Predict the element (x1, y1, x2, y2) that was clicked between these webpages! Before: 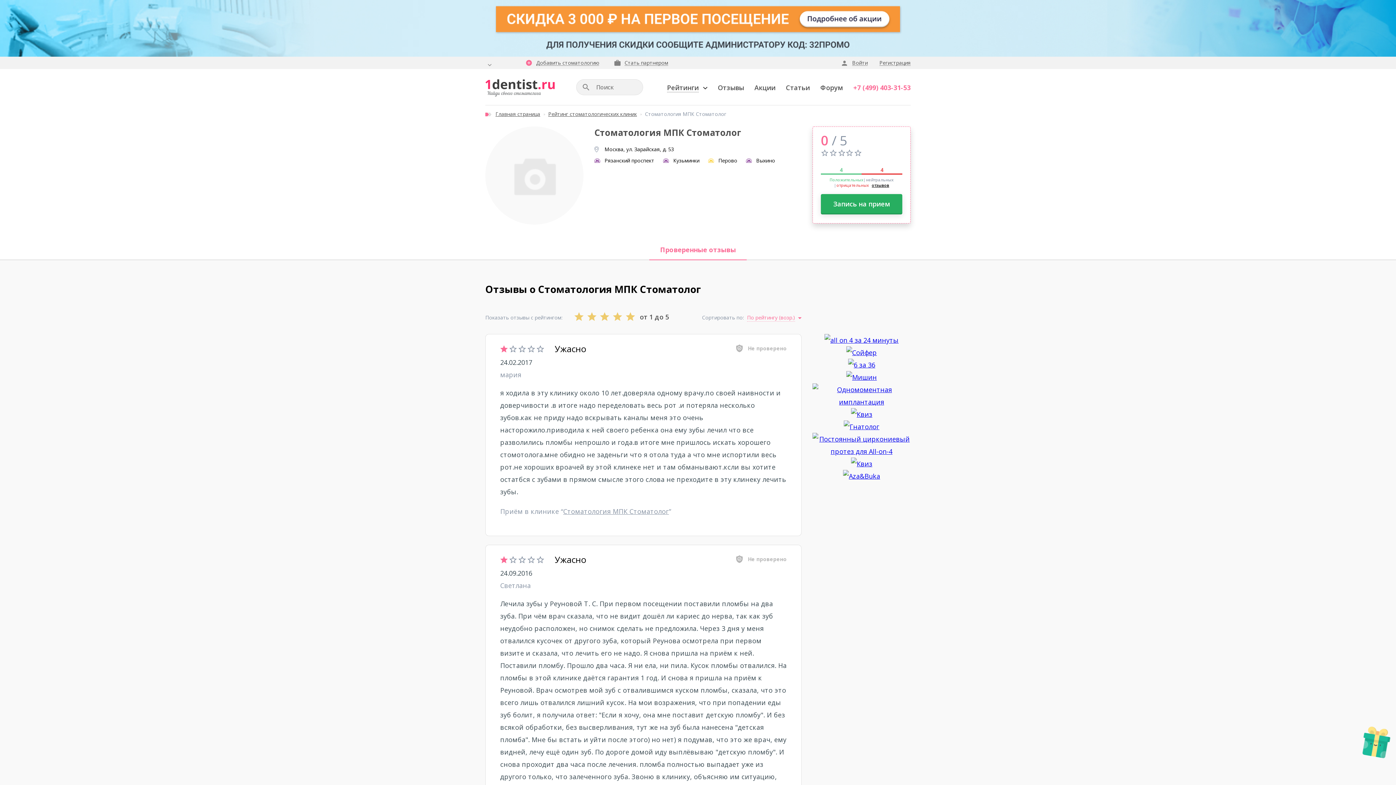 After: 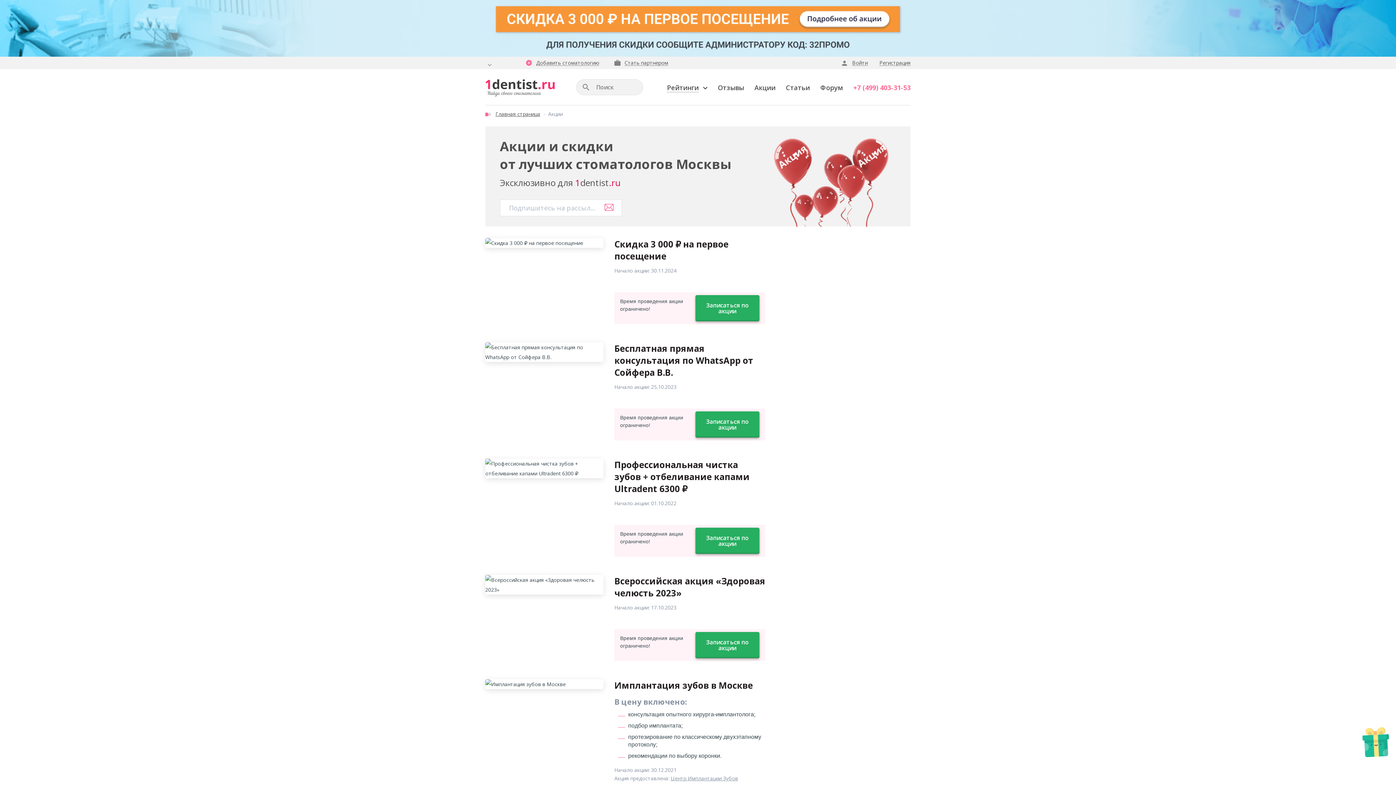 Action: bbox: (754, 84, 775, 90) label: Акции